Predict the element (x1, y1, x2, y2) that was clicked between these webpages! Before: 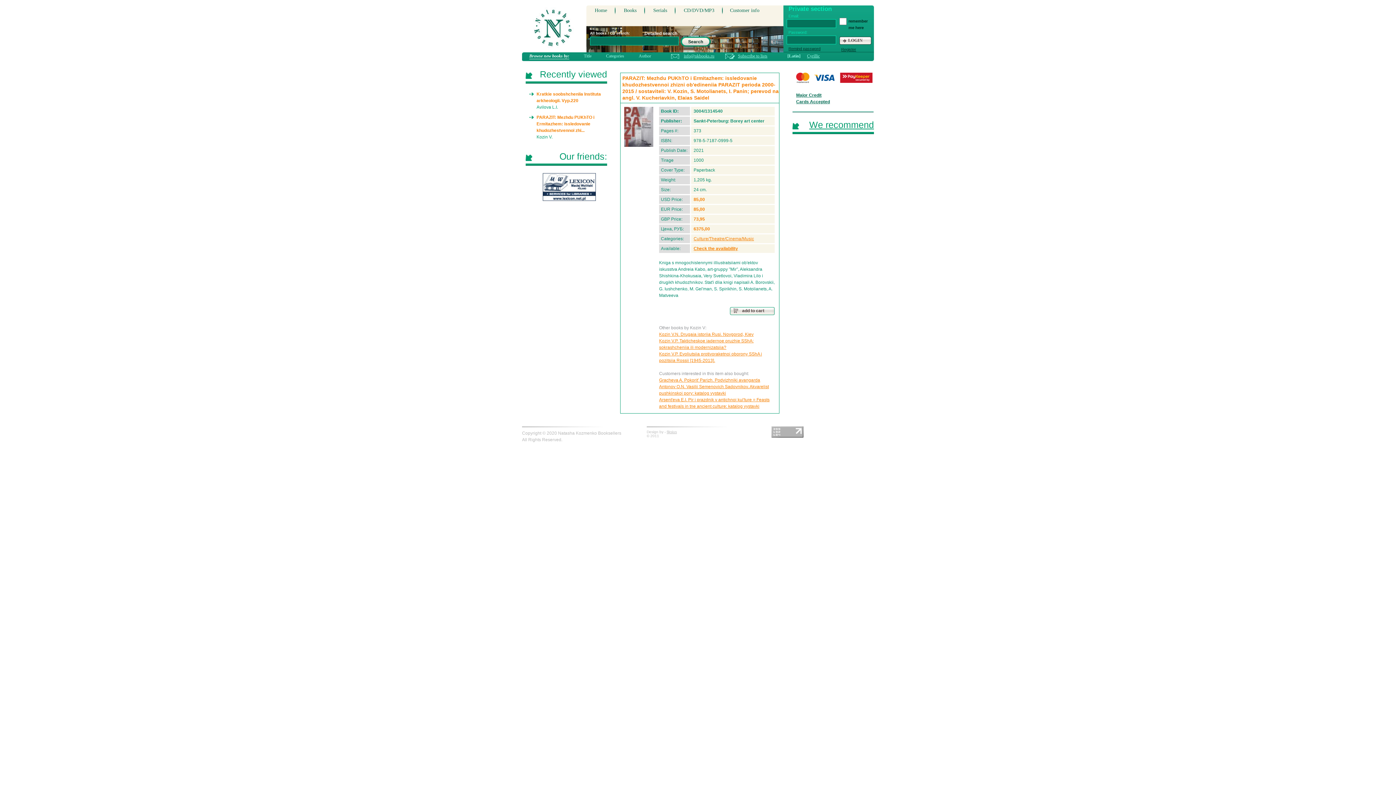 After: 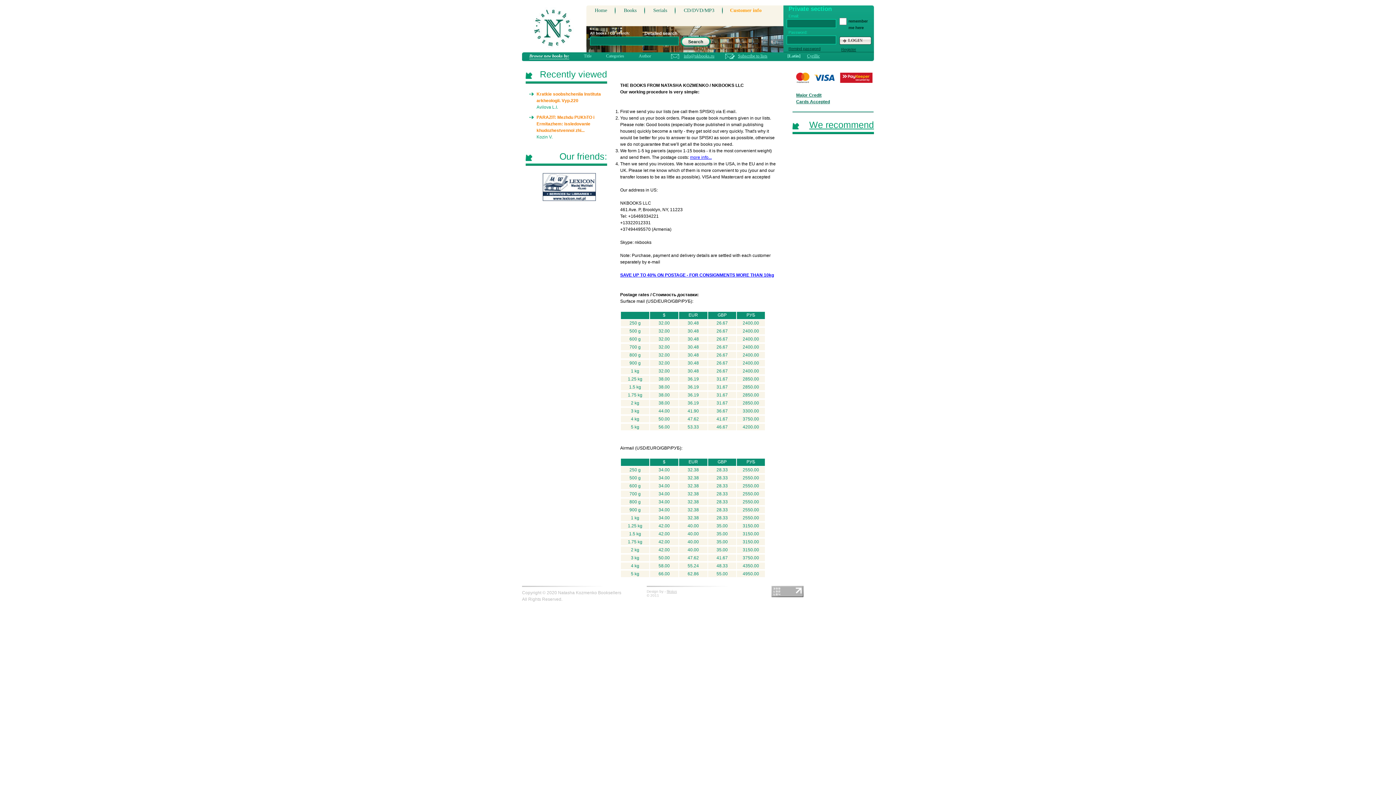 Action: bbox: (730, 7, 759, 13) label: Customer info